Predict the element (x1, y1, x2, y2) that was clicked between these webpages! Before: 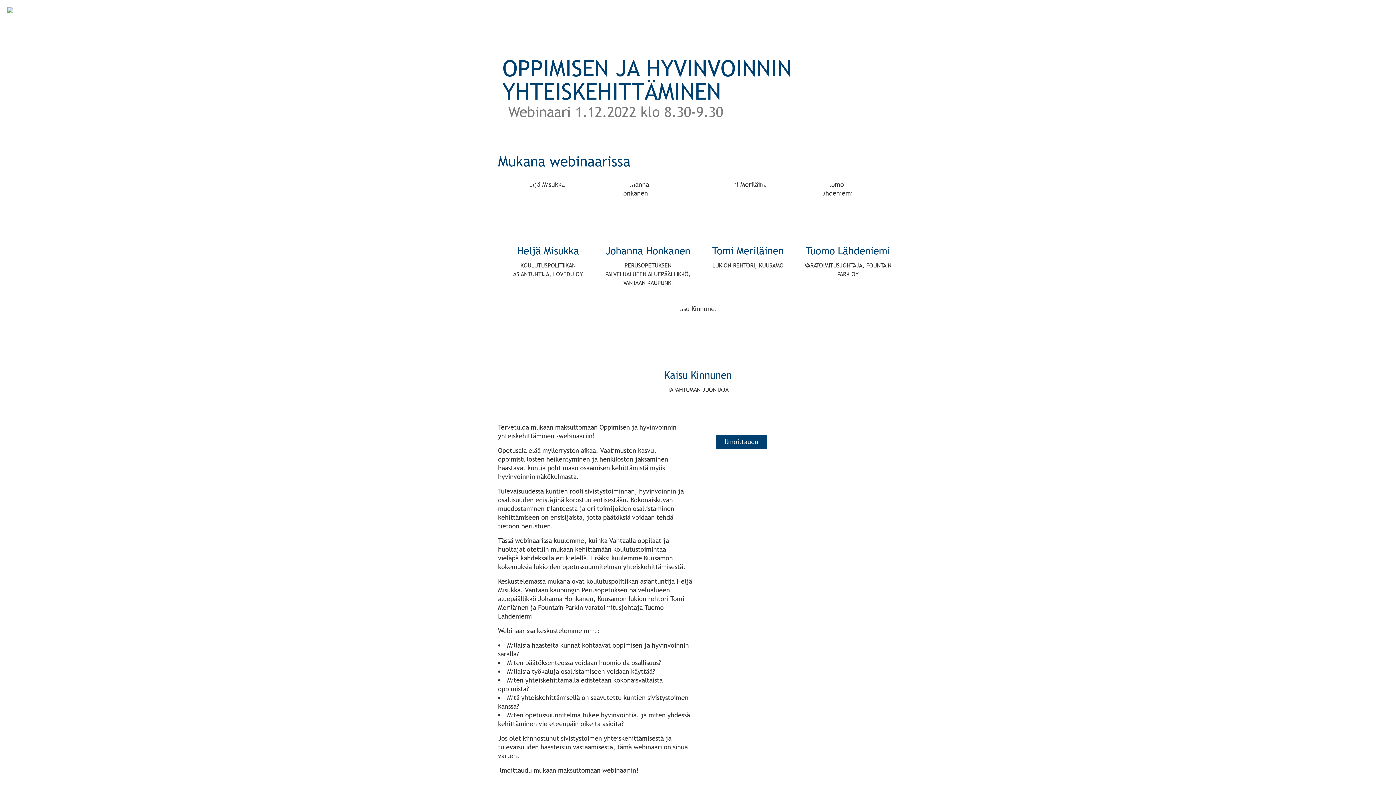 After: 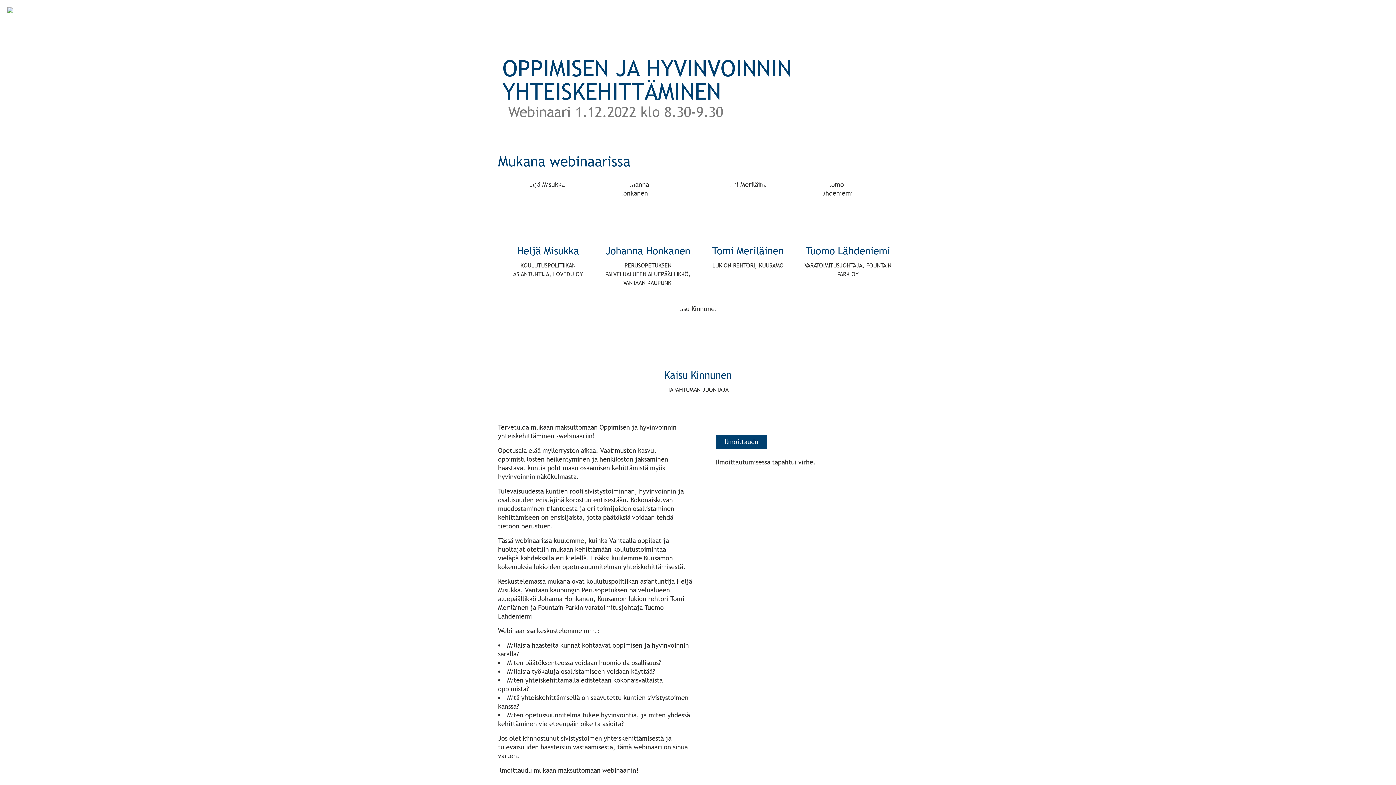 Action: bbox: (716, 434, 767, 449) label: Ilmoittaudu